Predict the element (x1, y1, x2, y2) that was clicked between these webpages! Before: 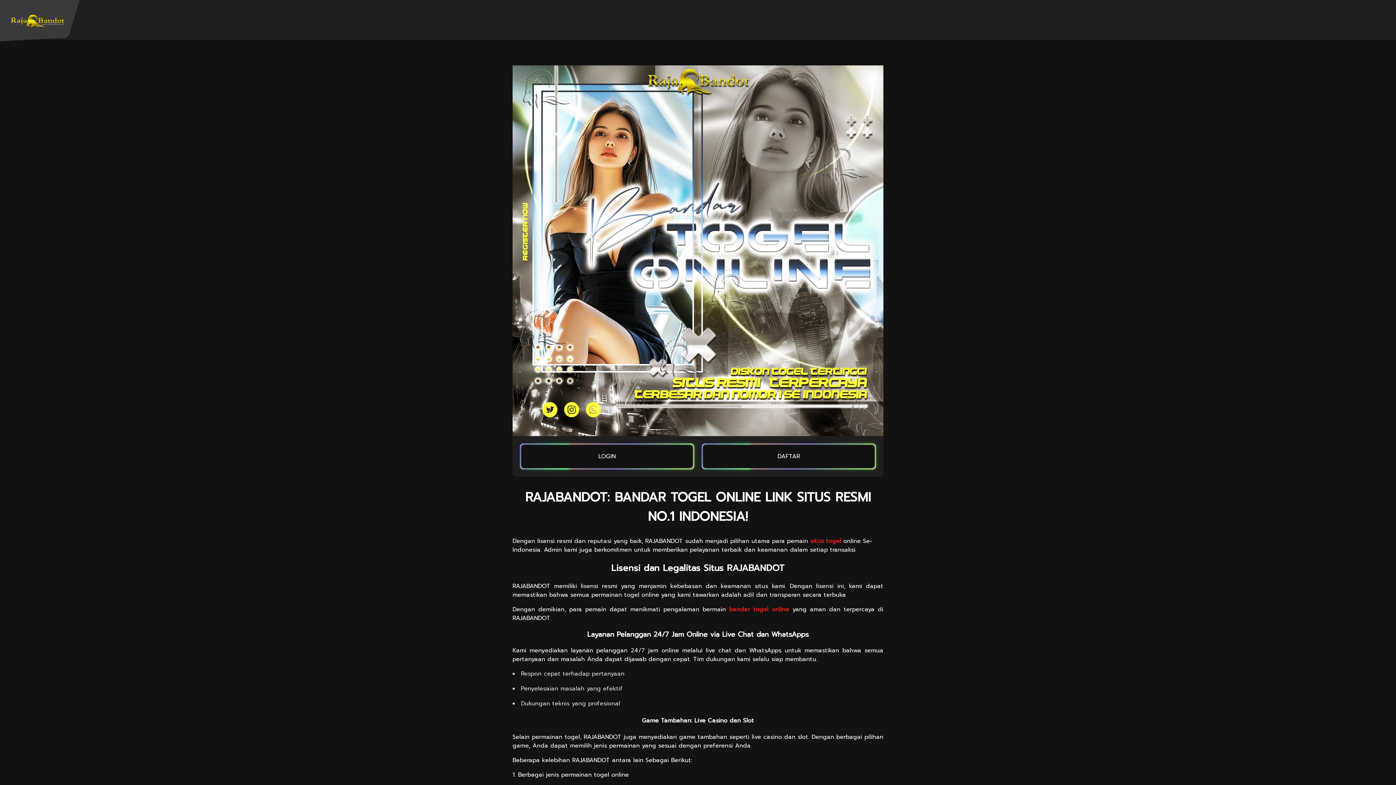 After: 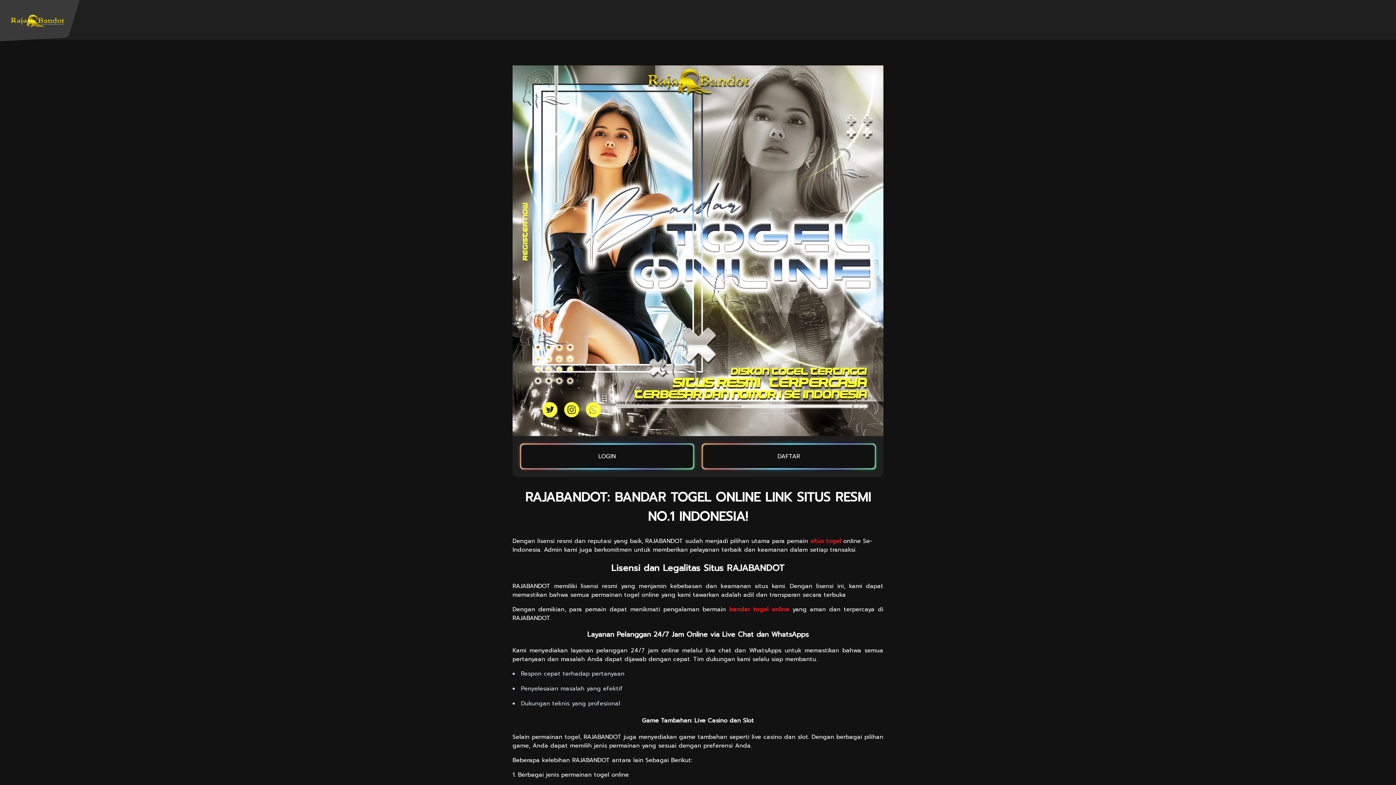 Action: bbox: (729, 605, 789, 614) label: bandar togel online